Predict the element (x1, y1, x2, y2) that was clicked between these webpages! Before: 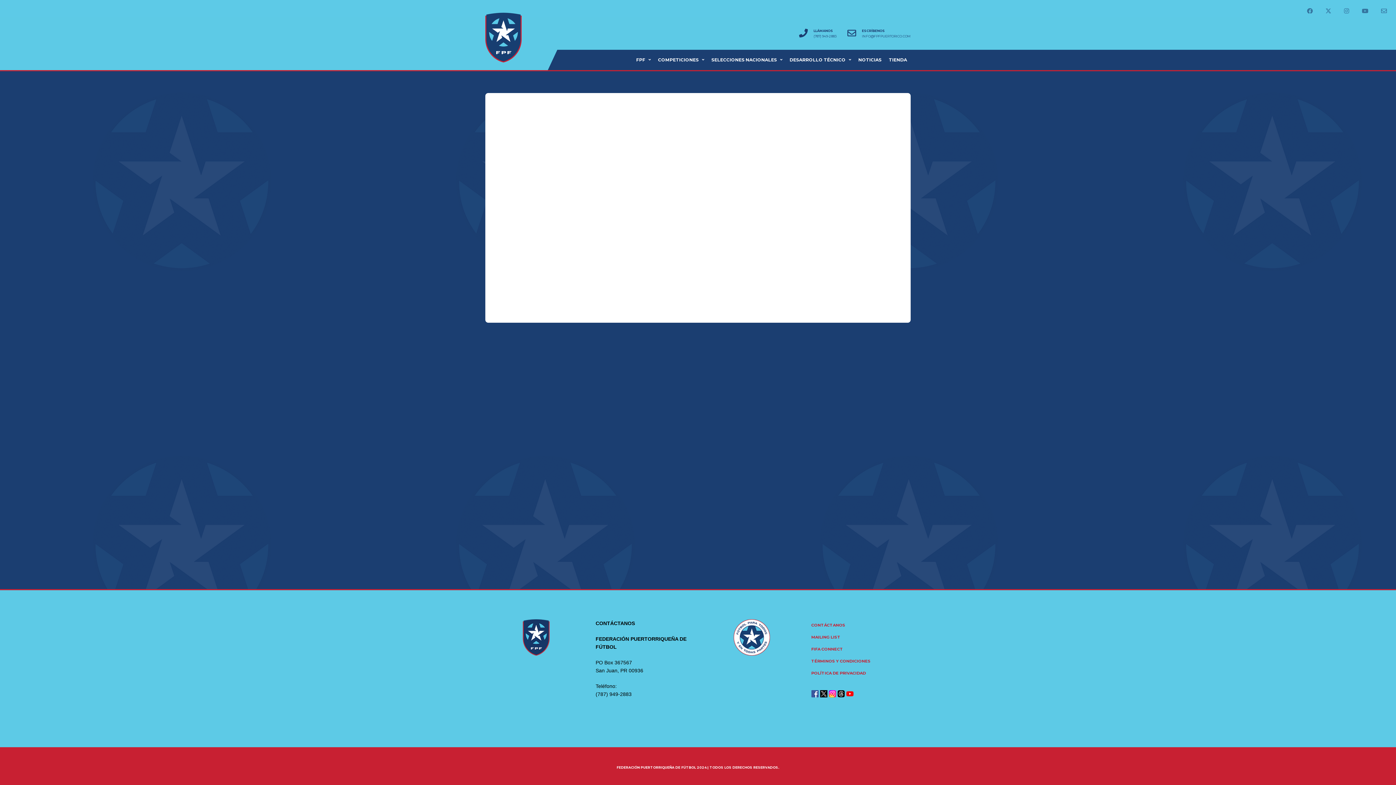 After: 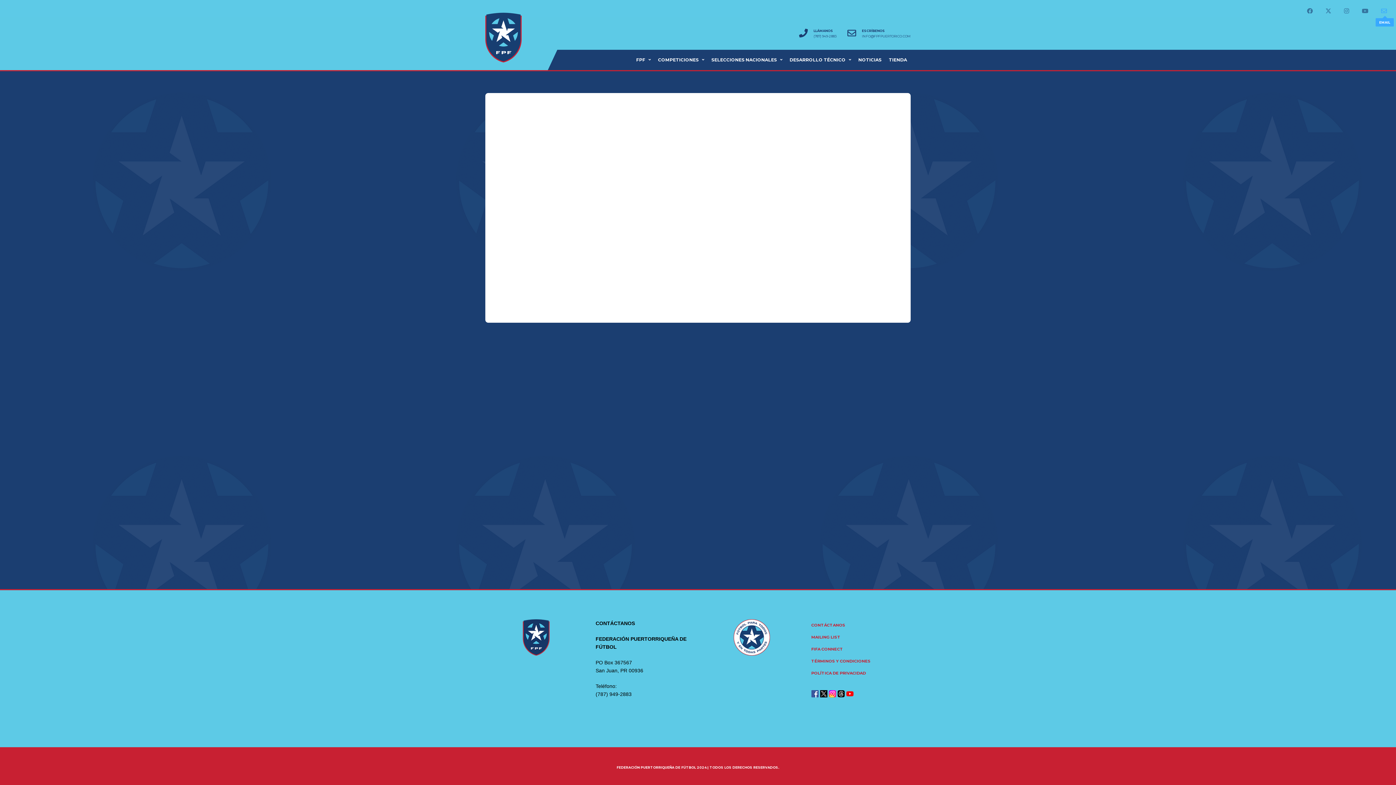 Action: bbox: (1381, 7, 1389, 16)